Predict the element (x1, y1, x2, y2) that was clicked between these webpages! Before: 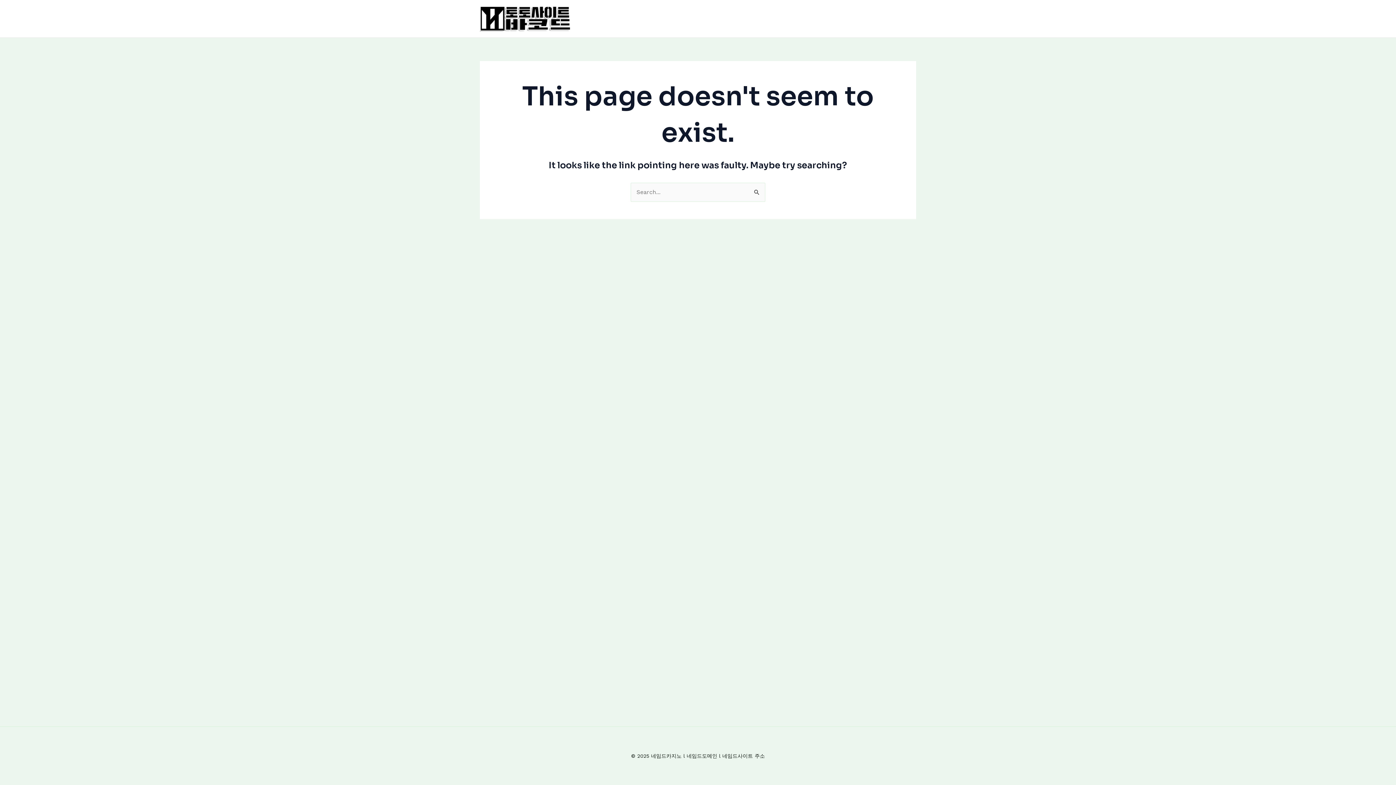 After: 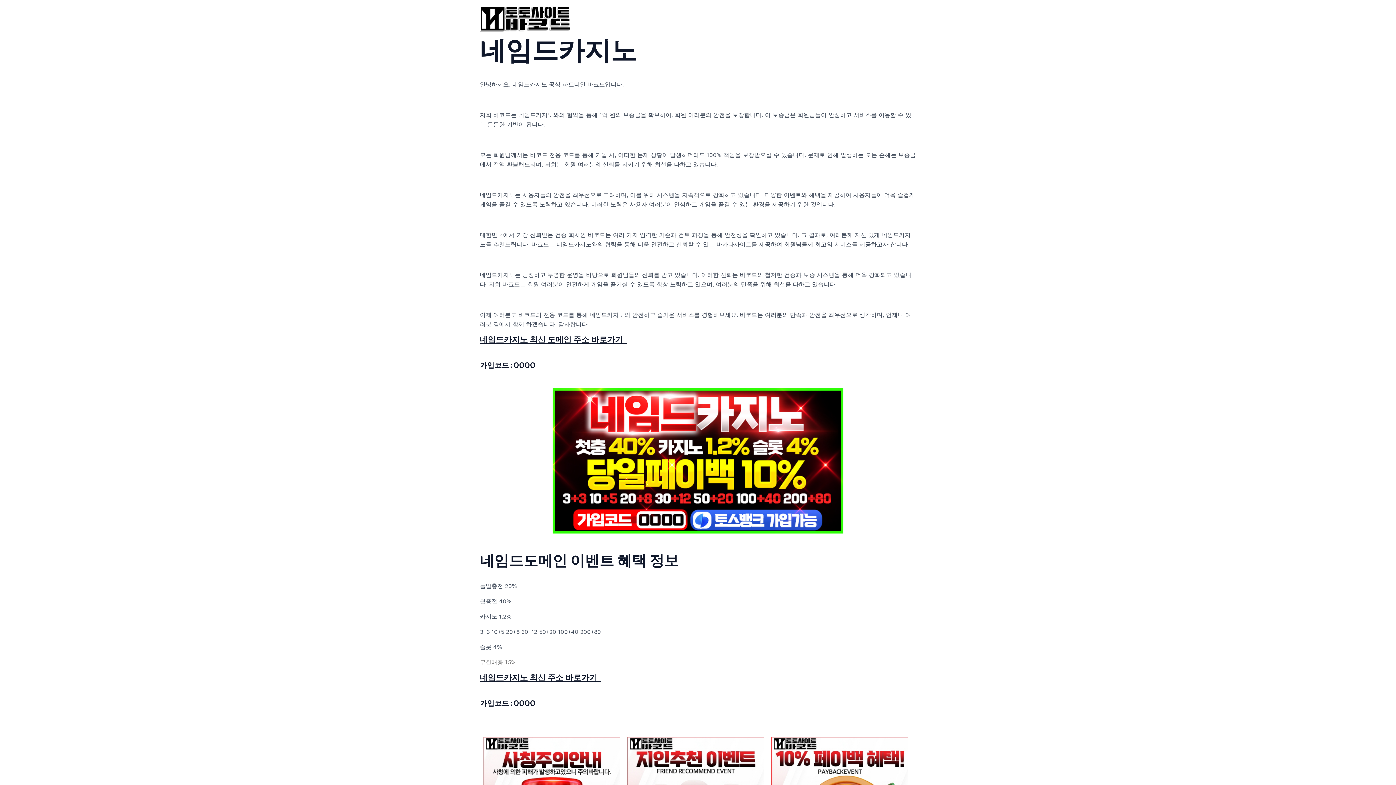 Action: bbox: (480, 14, 570, 21)